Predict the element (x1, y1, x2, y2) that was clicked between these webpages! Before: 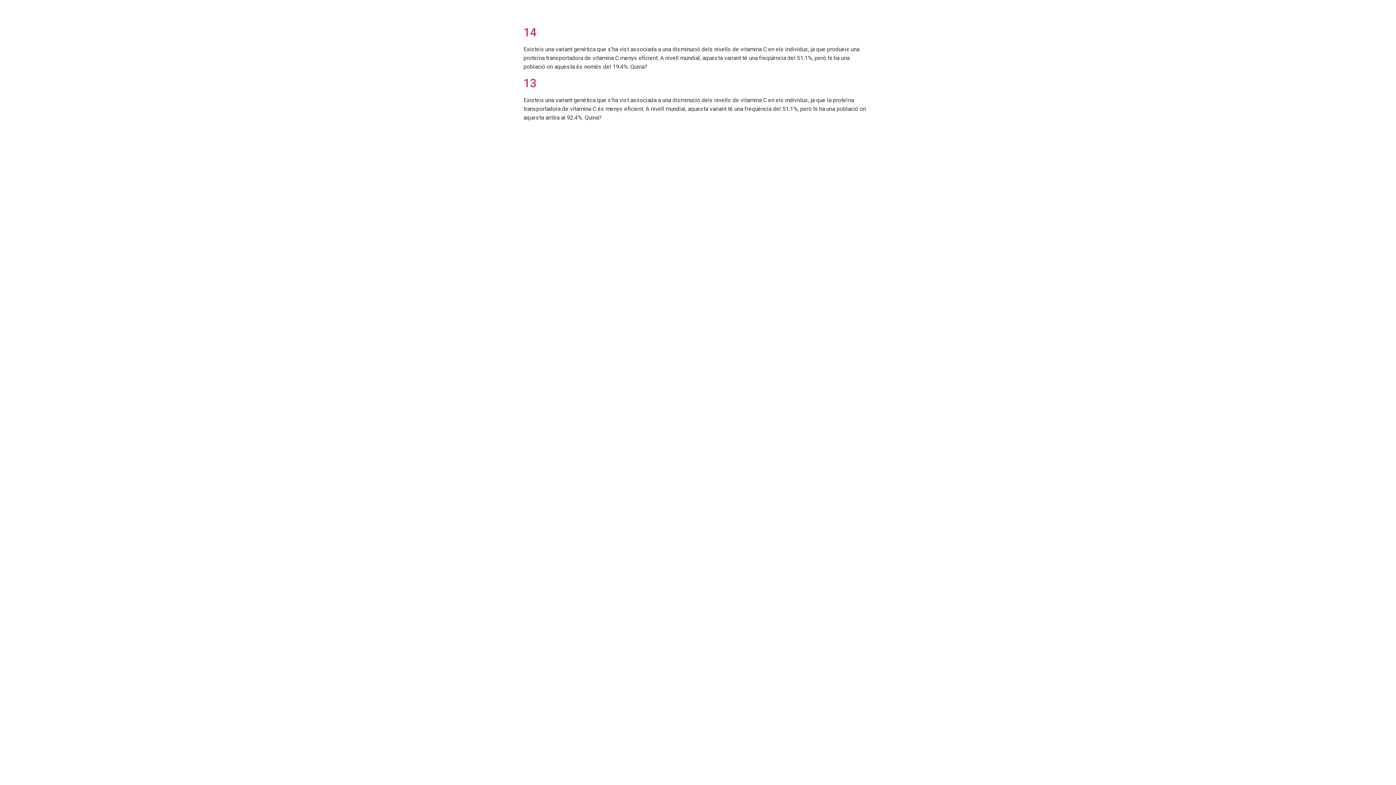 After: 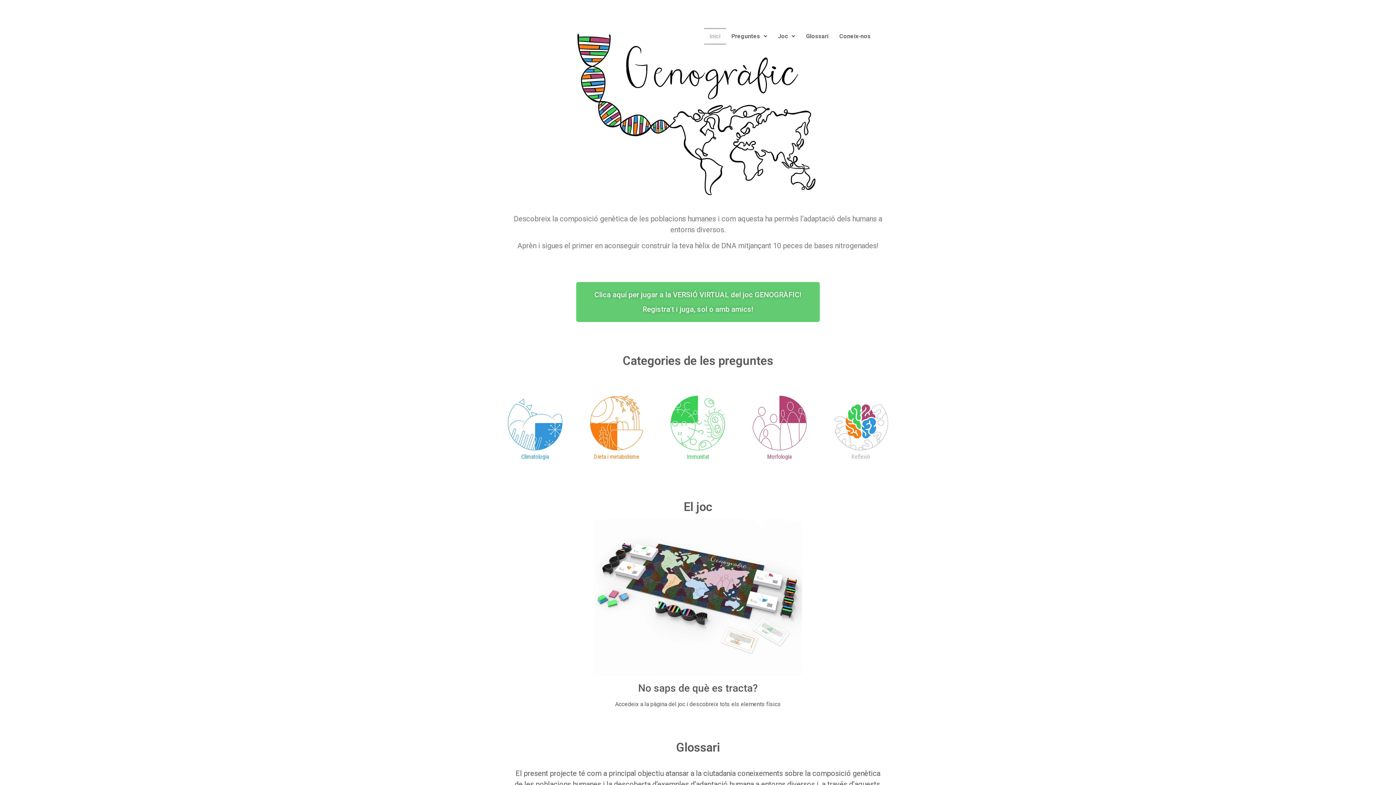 Action: bbox: (523, 5, 554, 16)